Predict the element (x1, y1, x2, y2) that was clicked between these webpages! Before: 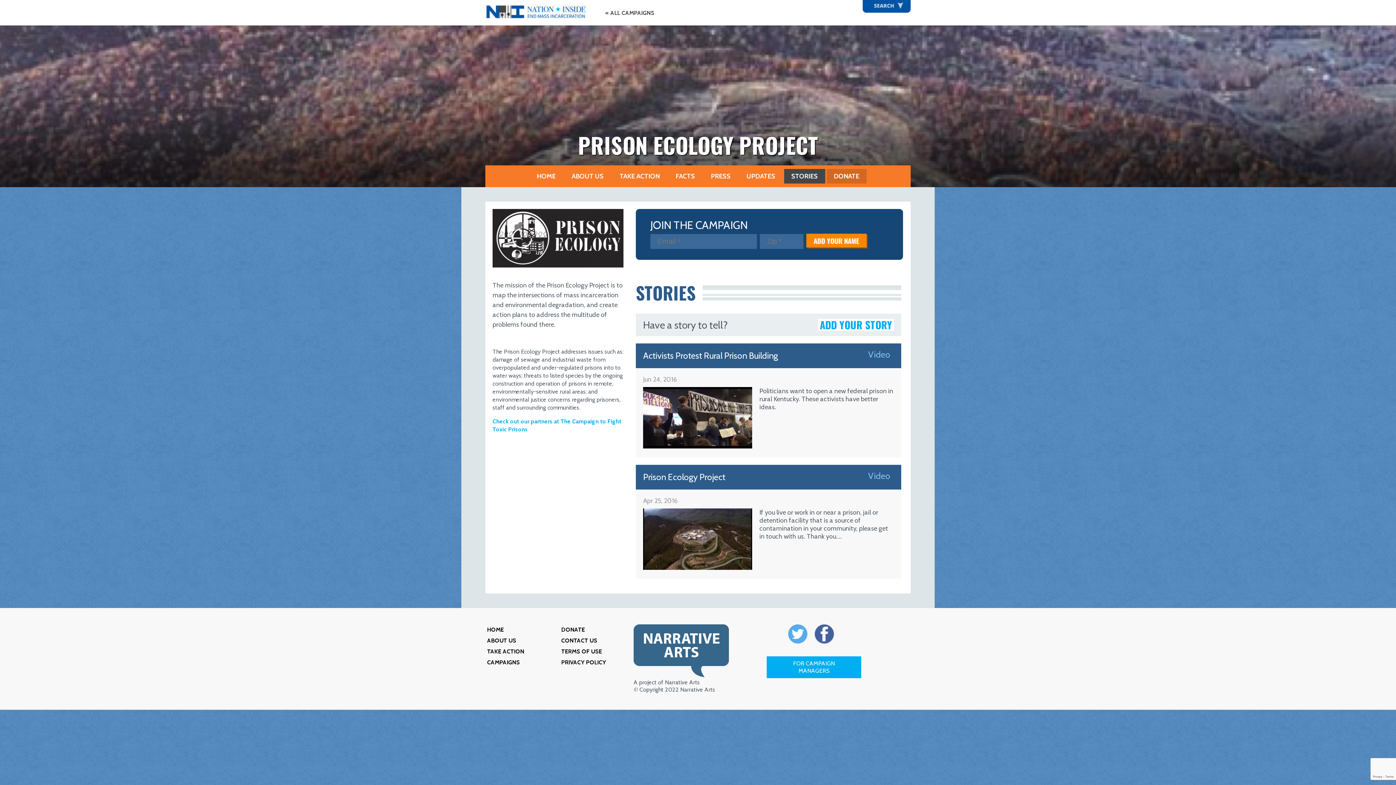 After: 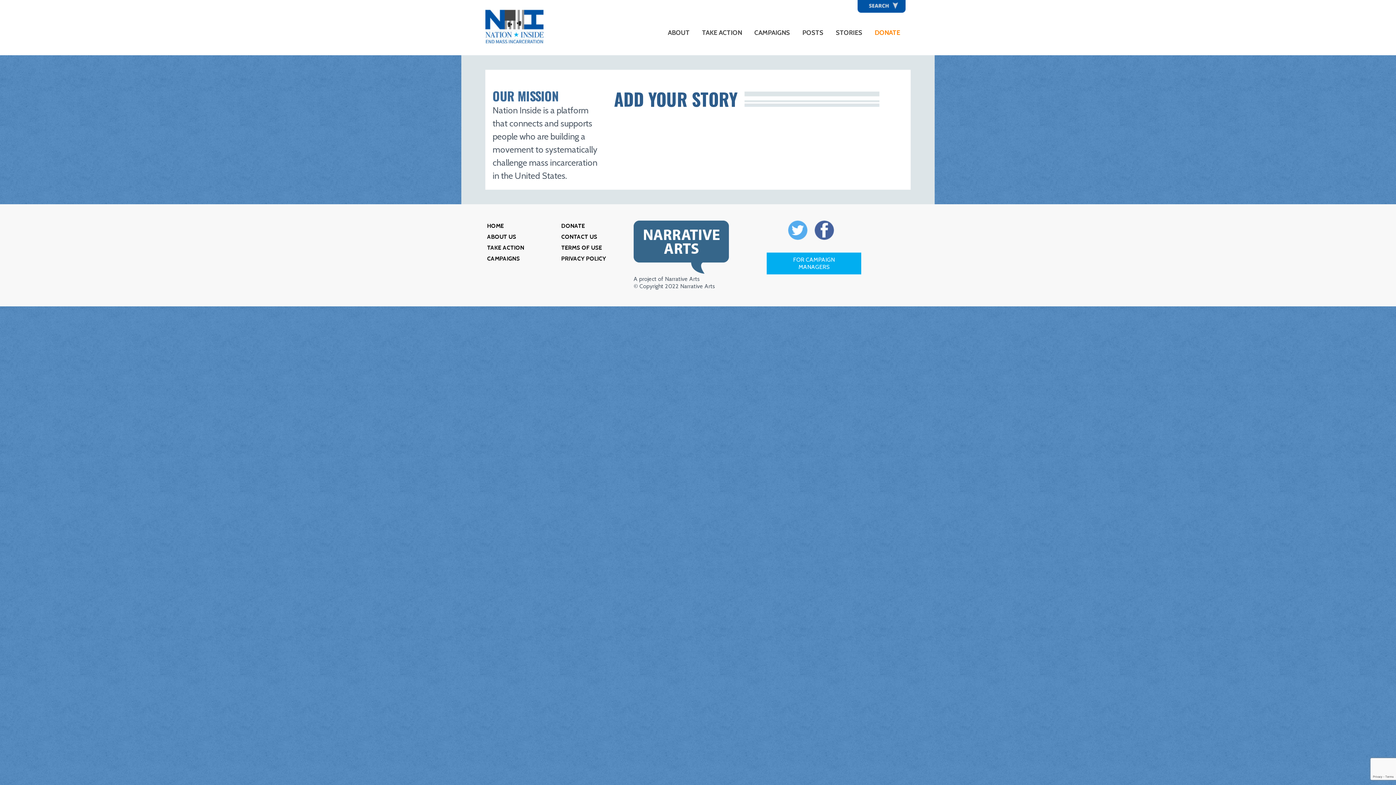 Action: bbox: (818, 319, 894, 330) label: ADD YOUR STORY